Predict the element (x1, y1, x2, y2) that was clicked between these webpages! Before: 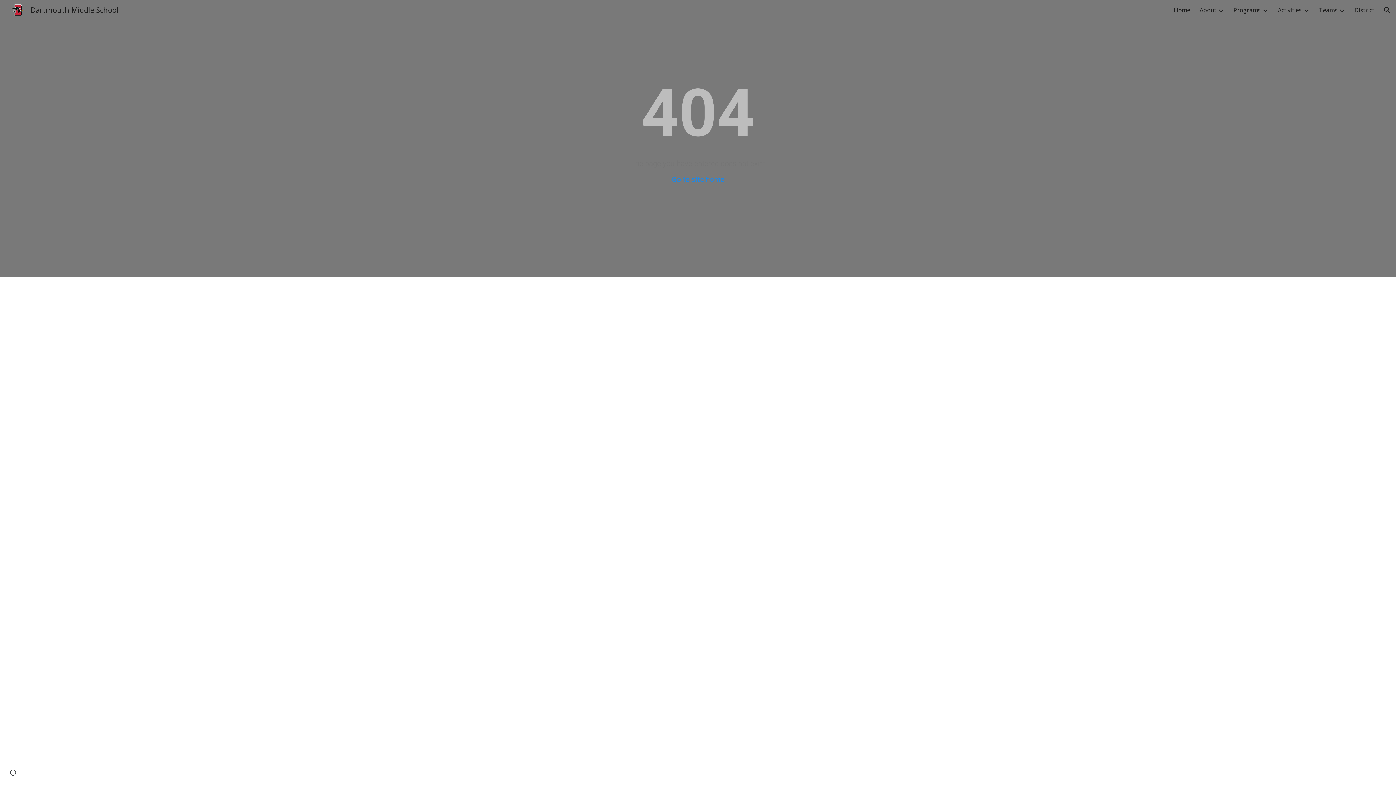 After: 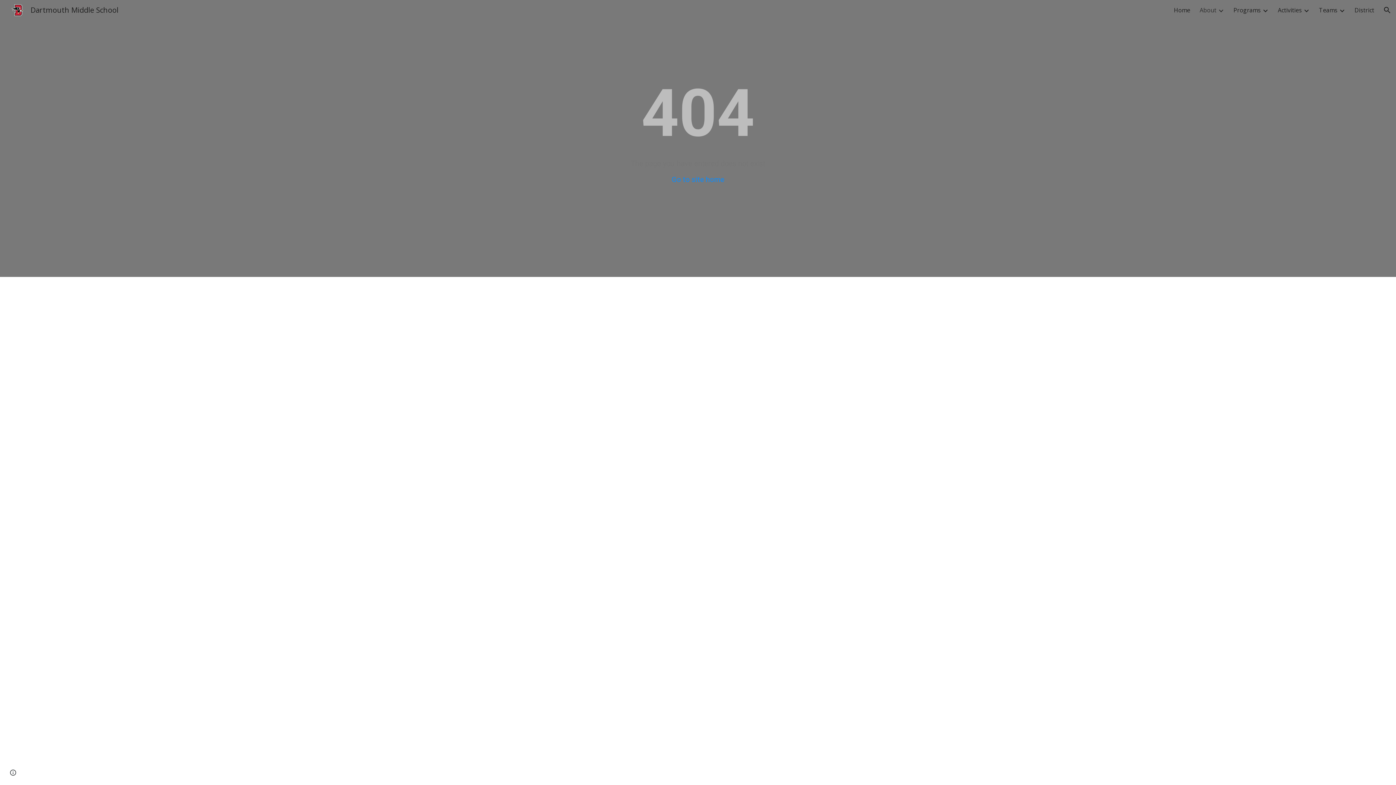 Action: label: About bbox: (1200, 5, 1216, 15)